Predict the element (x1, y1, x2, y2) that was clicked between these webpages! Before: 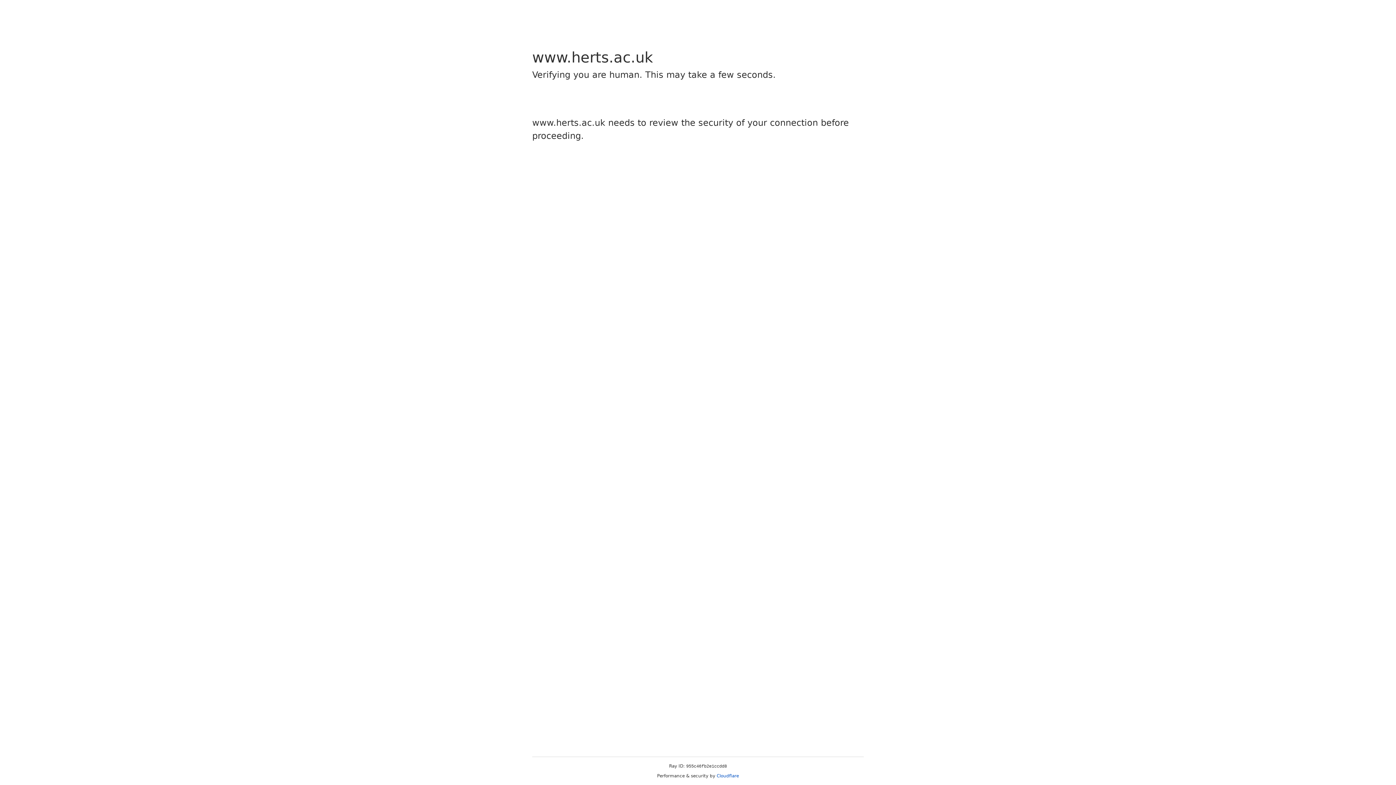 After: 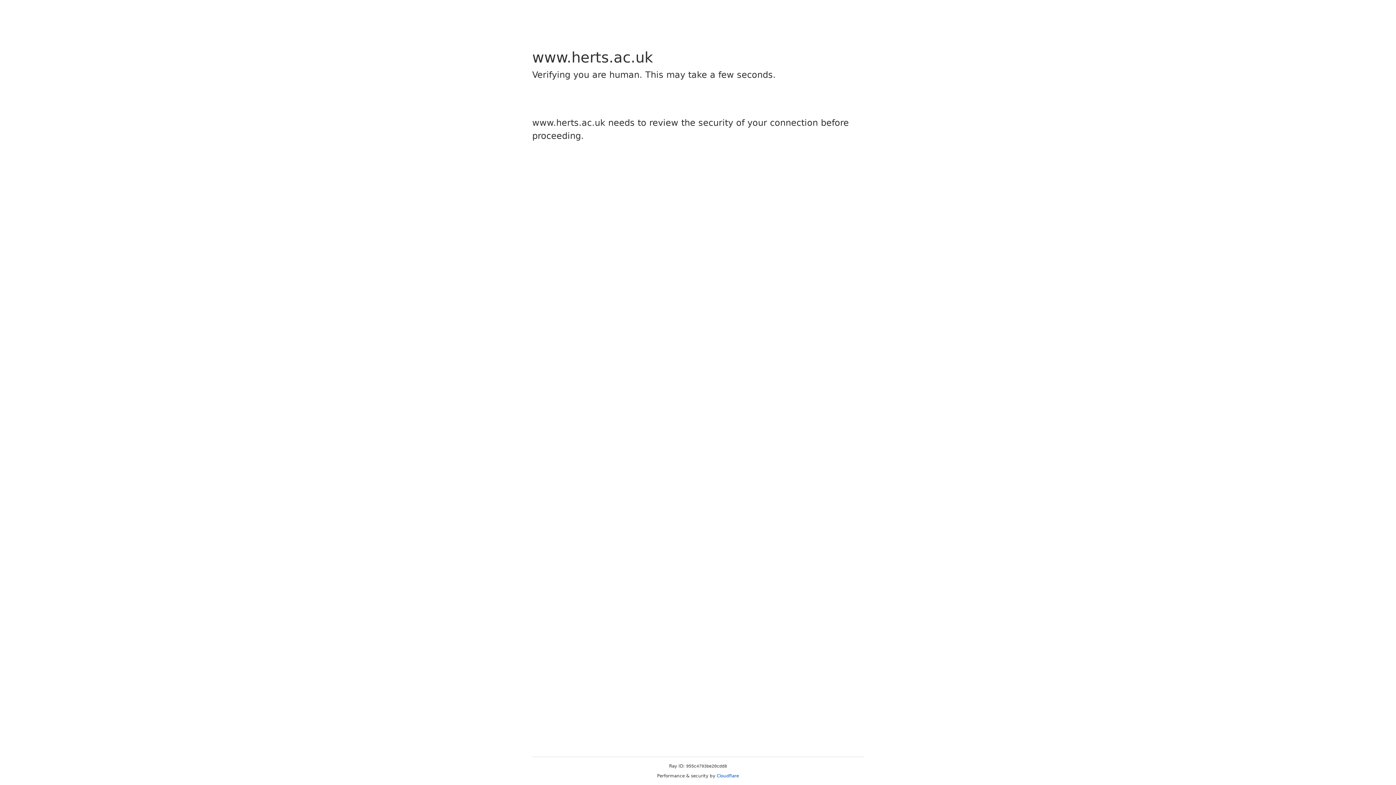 Action: label: Cloudflare bbox: (716, 773, 739, 778)